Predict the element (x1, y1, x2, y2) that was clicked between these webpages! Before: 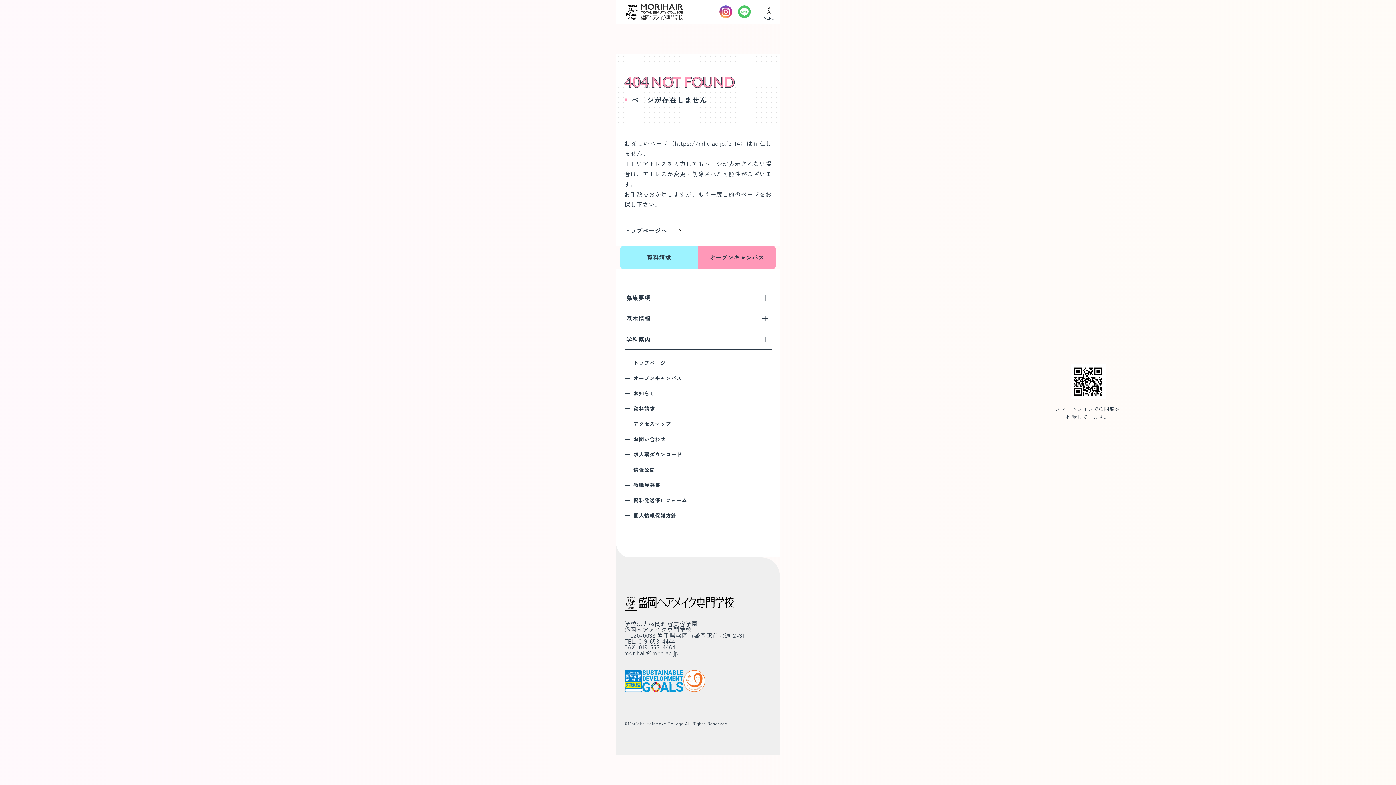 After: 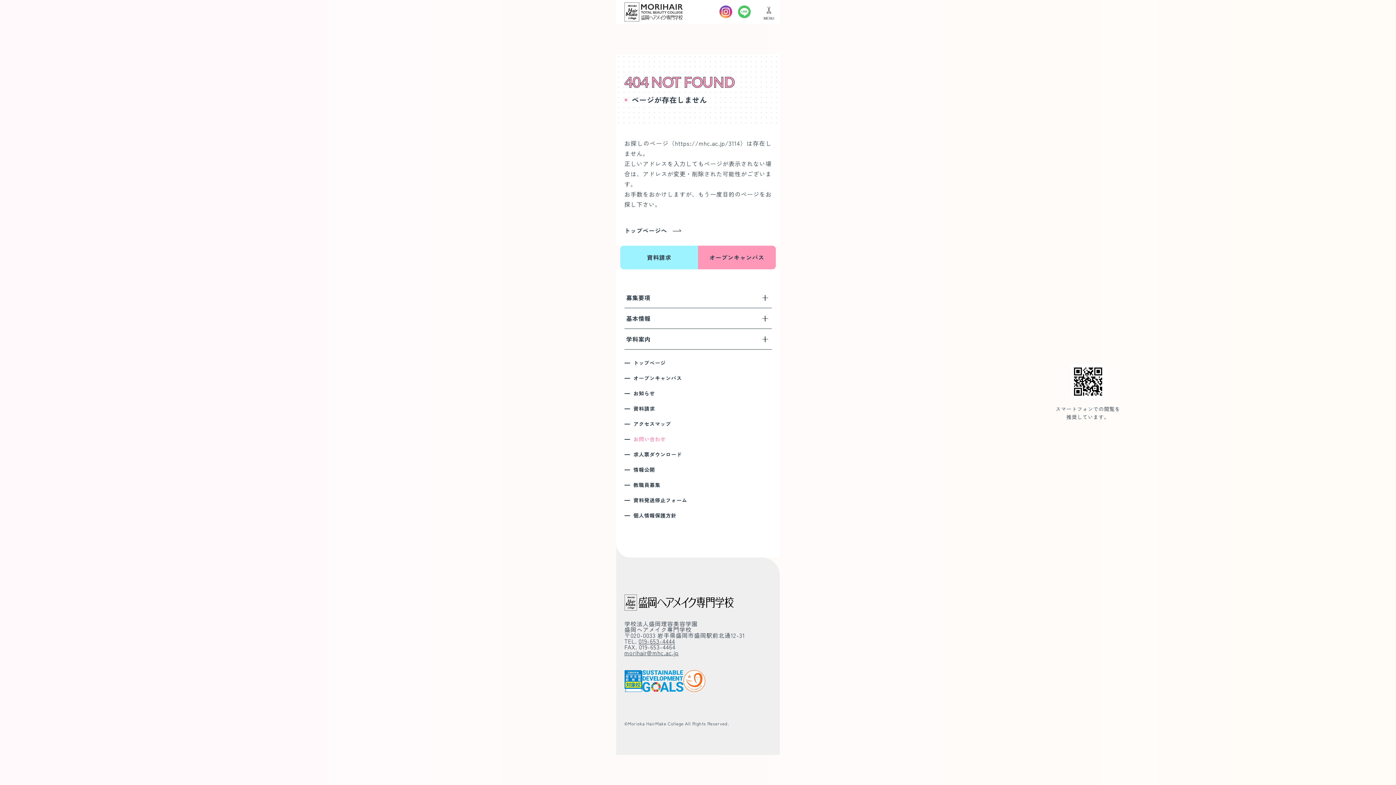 Action: bbox: (624, 435, 771, 443) label: お問い合わせ